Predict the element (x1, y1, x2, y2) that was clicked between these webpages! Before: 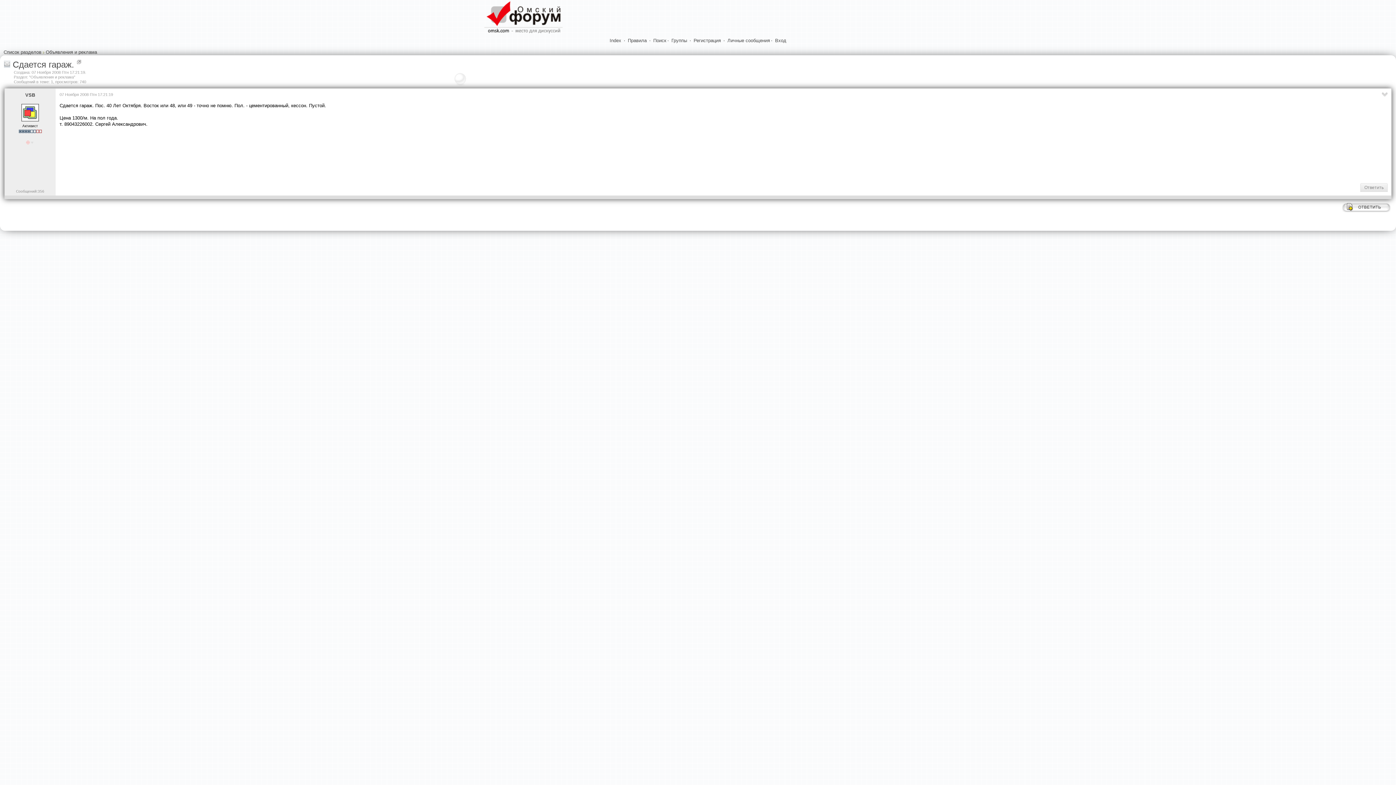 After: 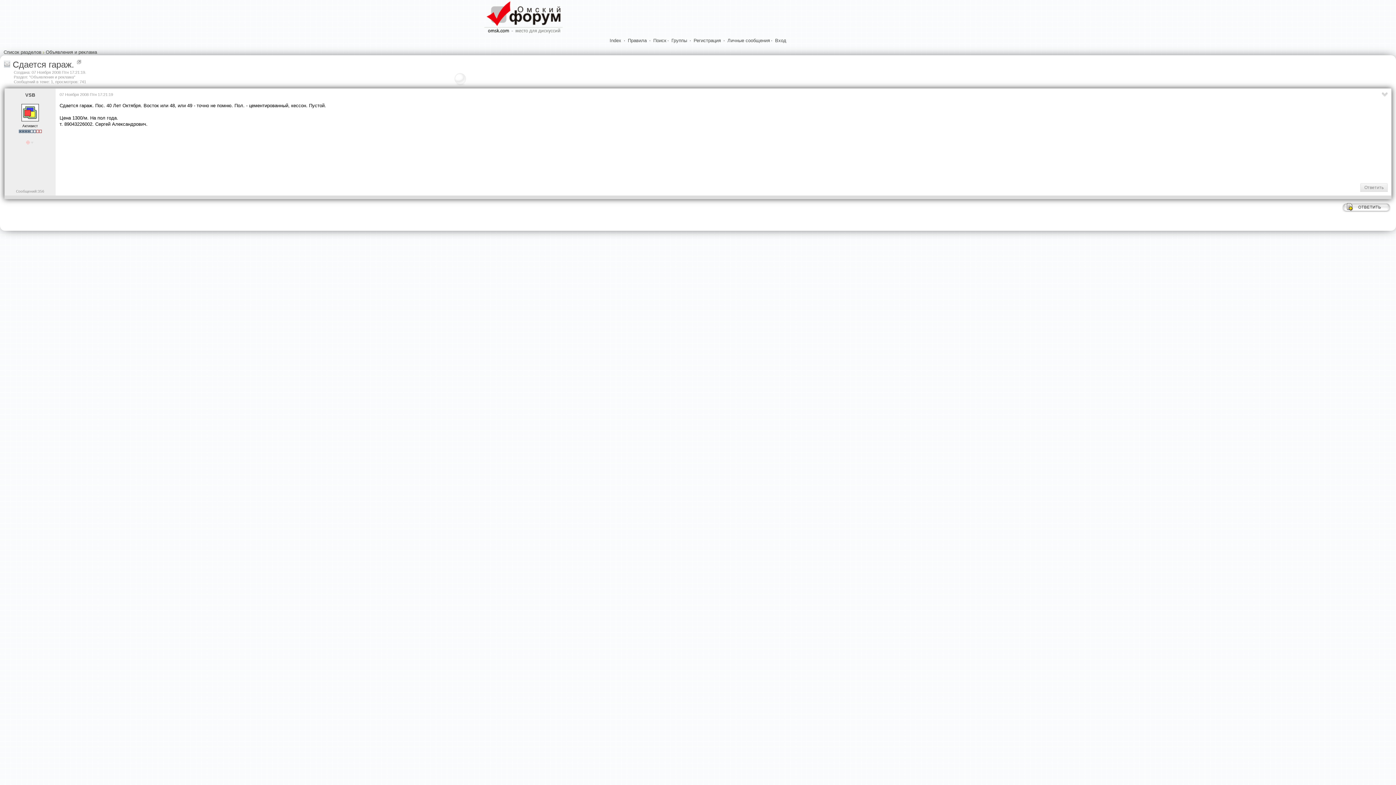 Action: label: Личные сообщения bbox: (726, 36, 771, 44)